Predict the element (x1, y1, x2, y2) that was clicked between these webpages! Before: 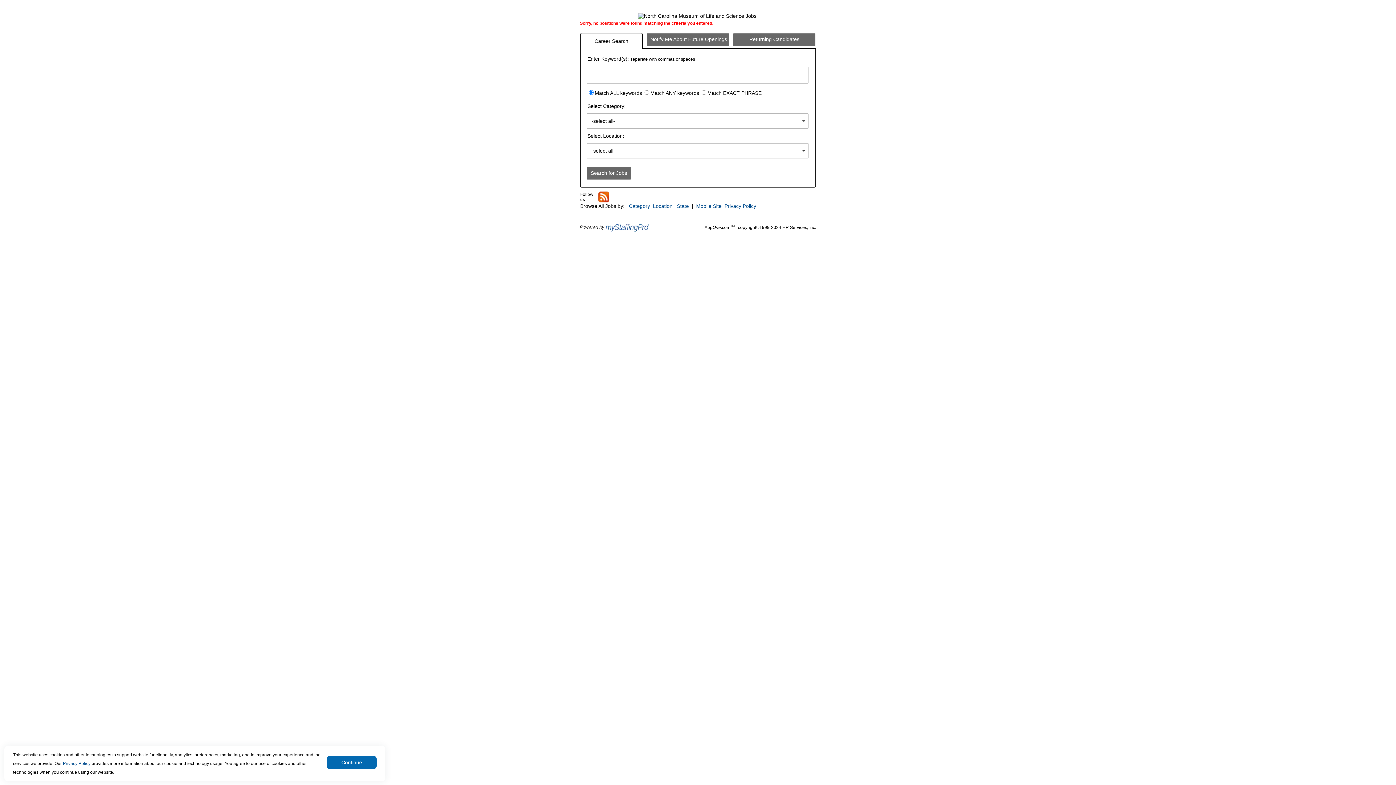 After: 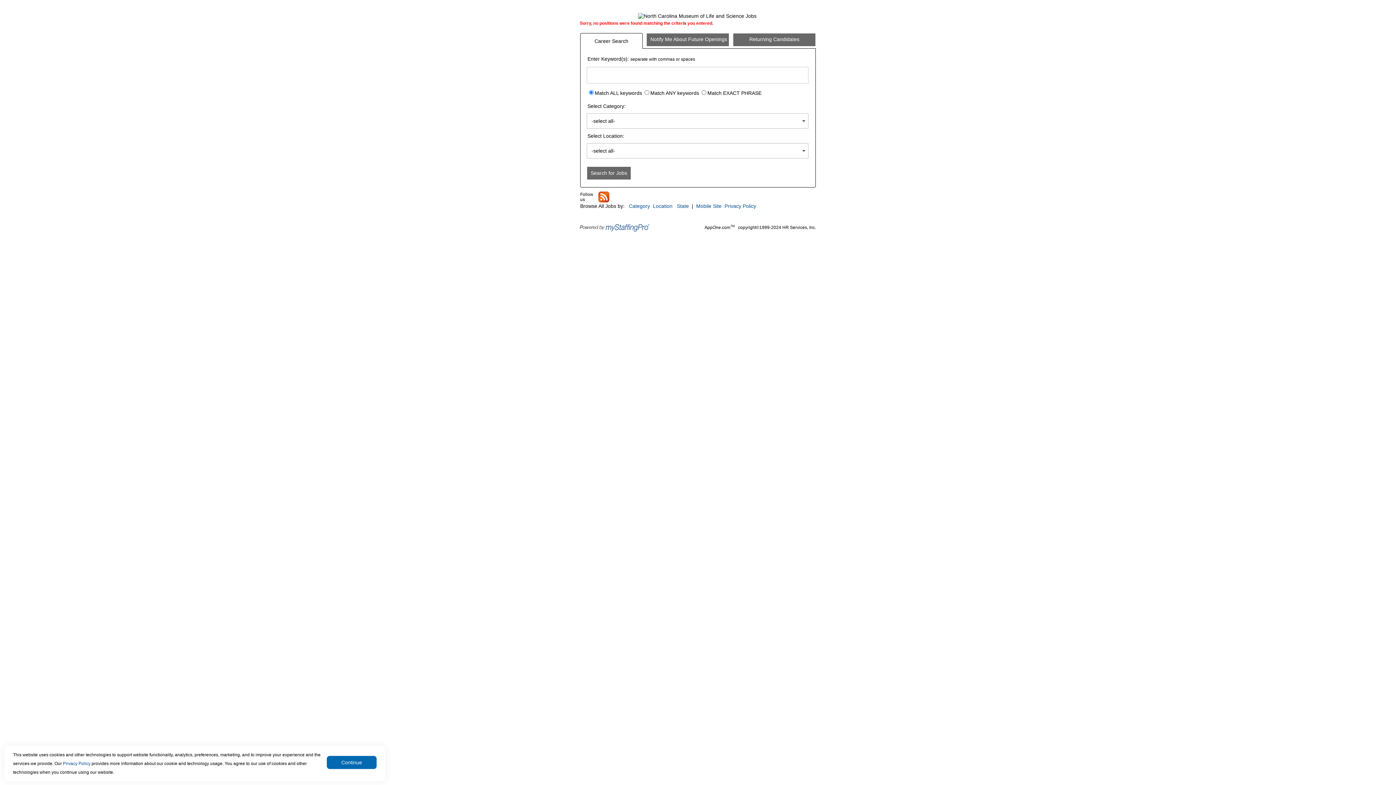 Action: bbox: (677, 203, 689, 209) label: State